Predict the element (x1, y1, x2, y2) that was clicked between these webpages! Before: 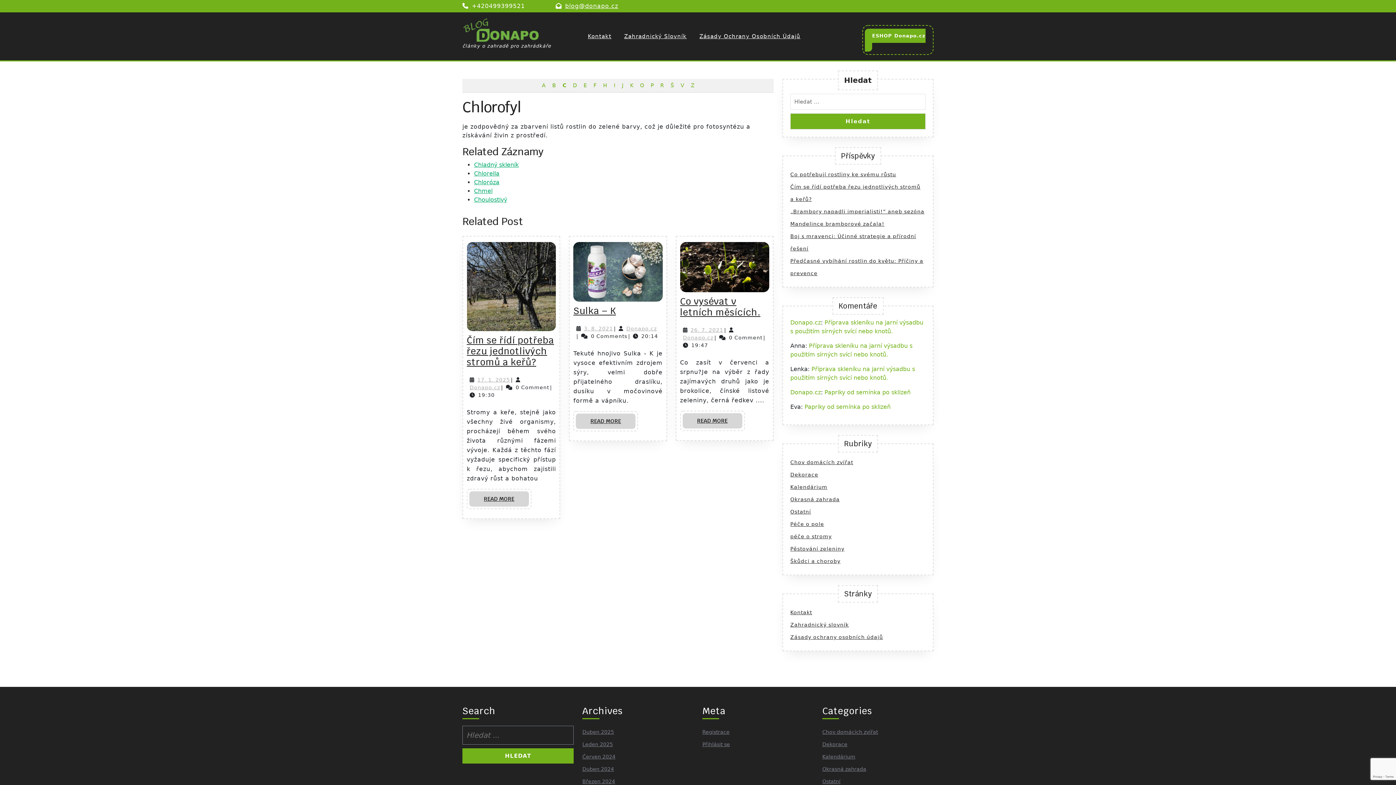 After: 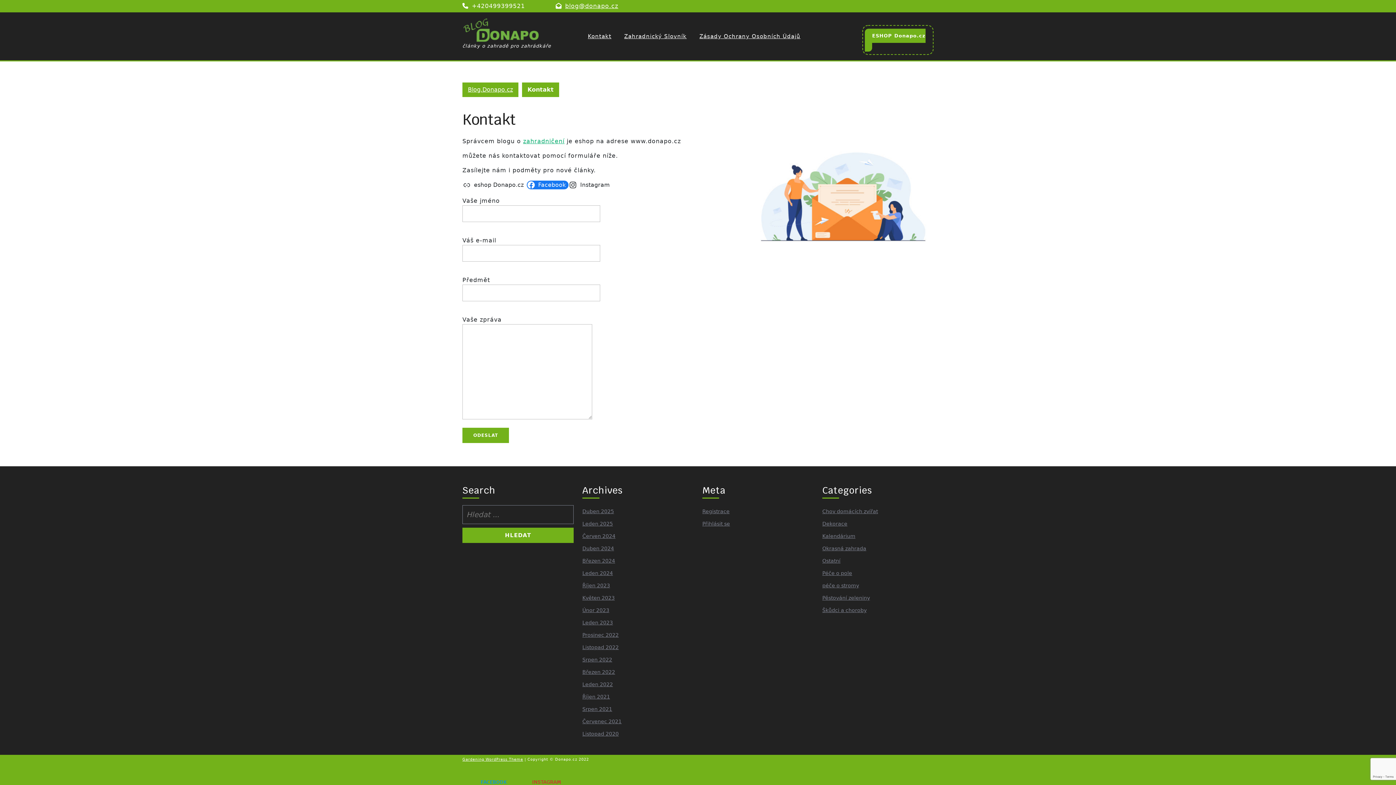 Action: label: Kontakt bbox: (790, 609, 812, 615)